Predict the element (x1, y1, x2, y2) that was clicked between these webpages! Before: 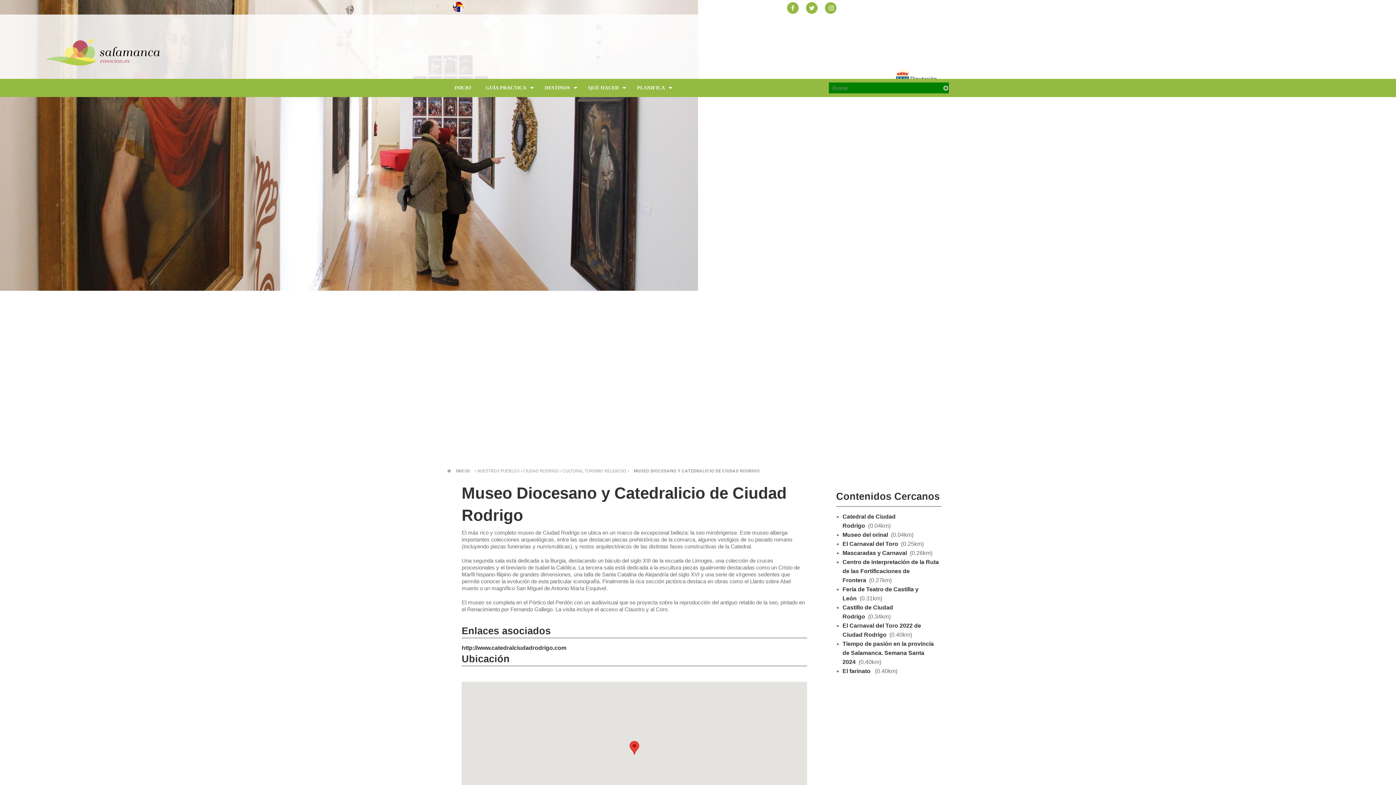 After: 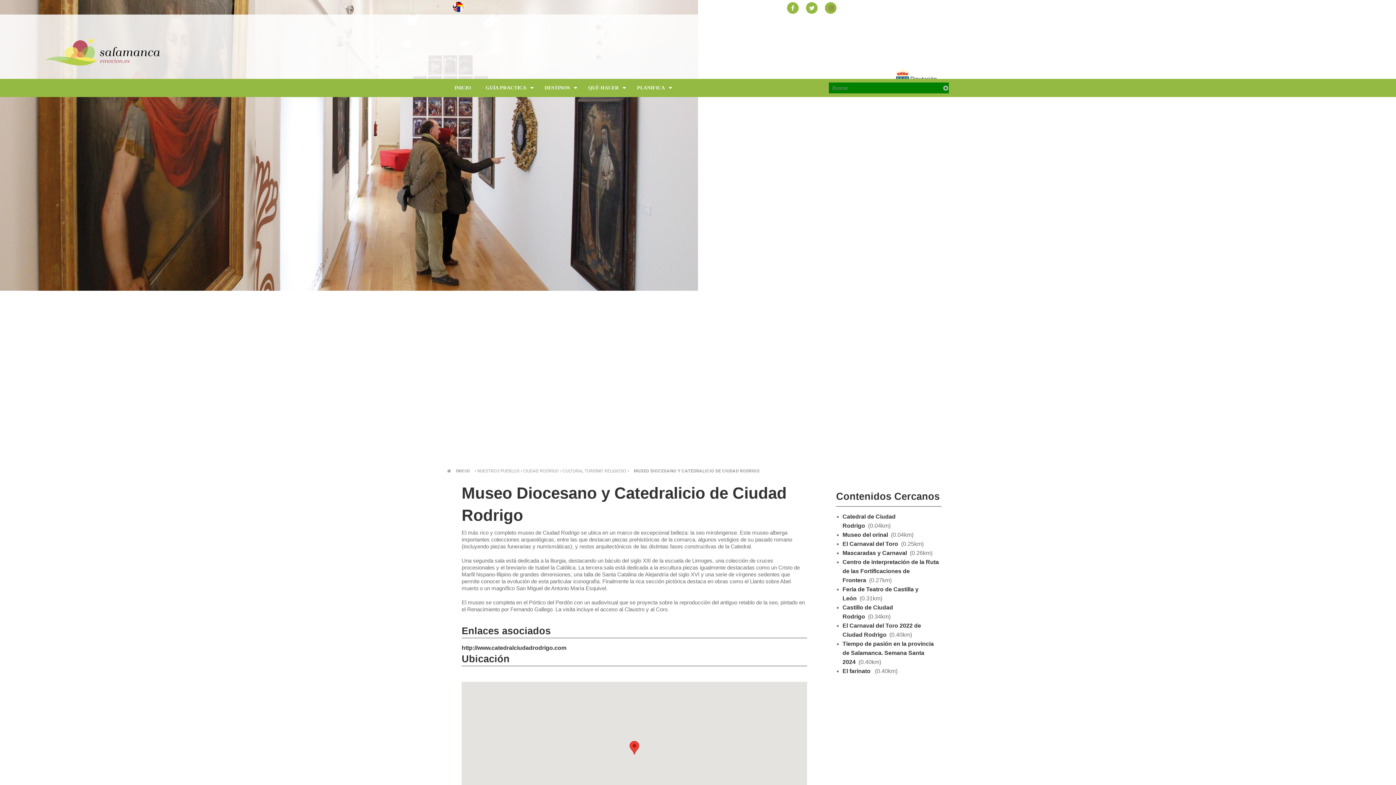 Action: bbox: (821, 0, 840, 14)